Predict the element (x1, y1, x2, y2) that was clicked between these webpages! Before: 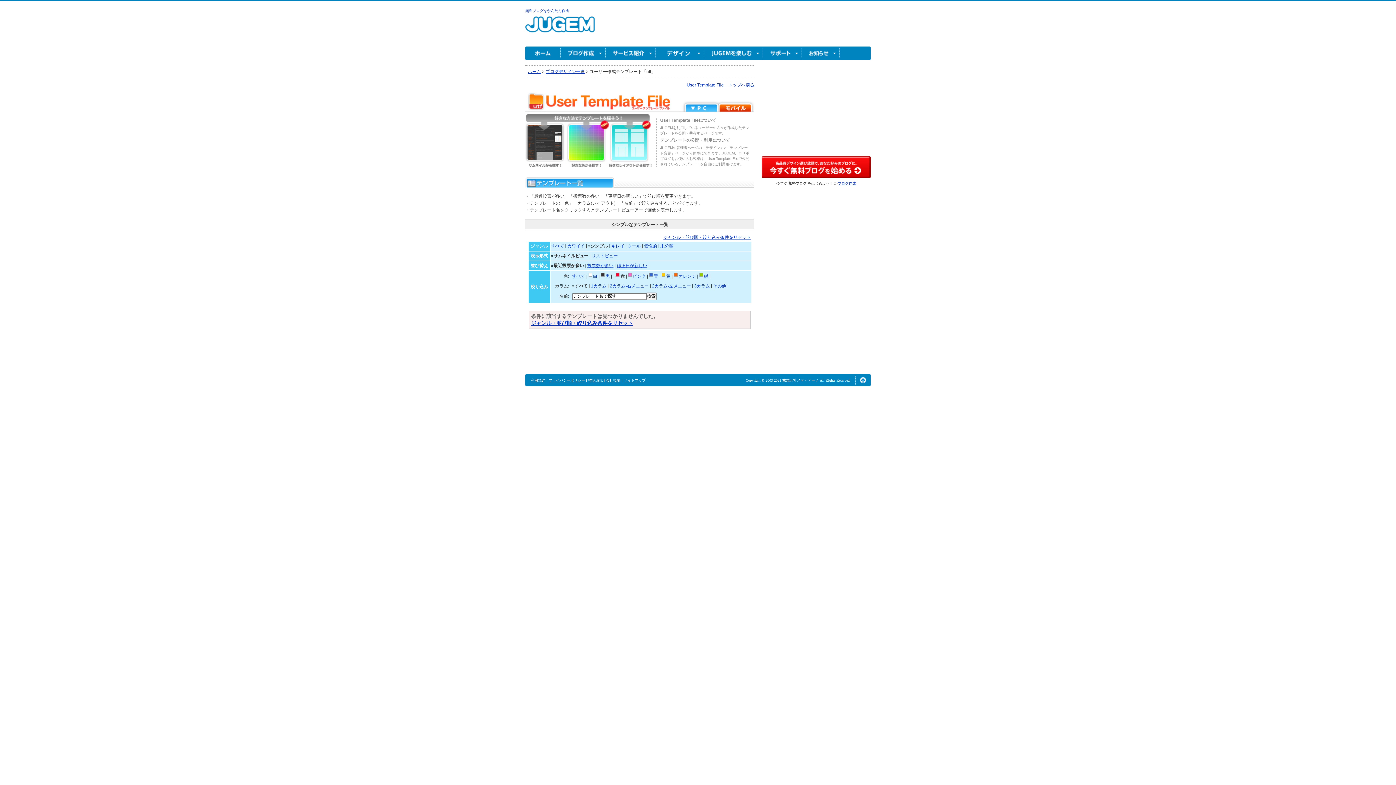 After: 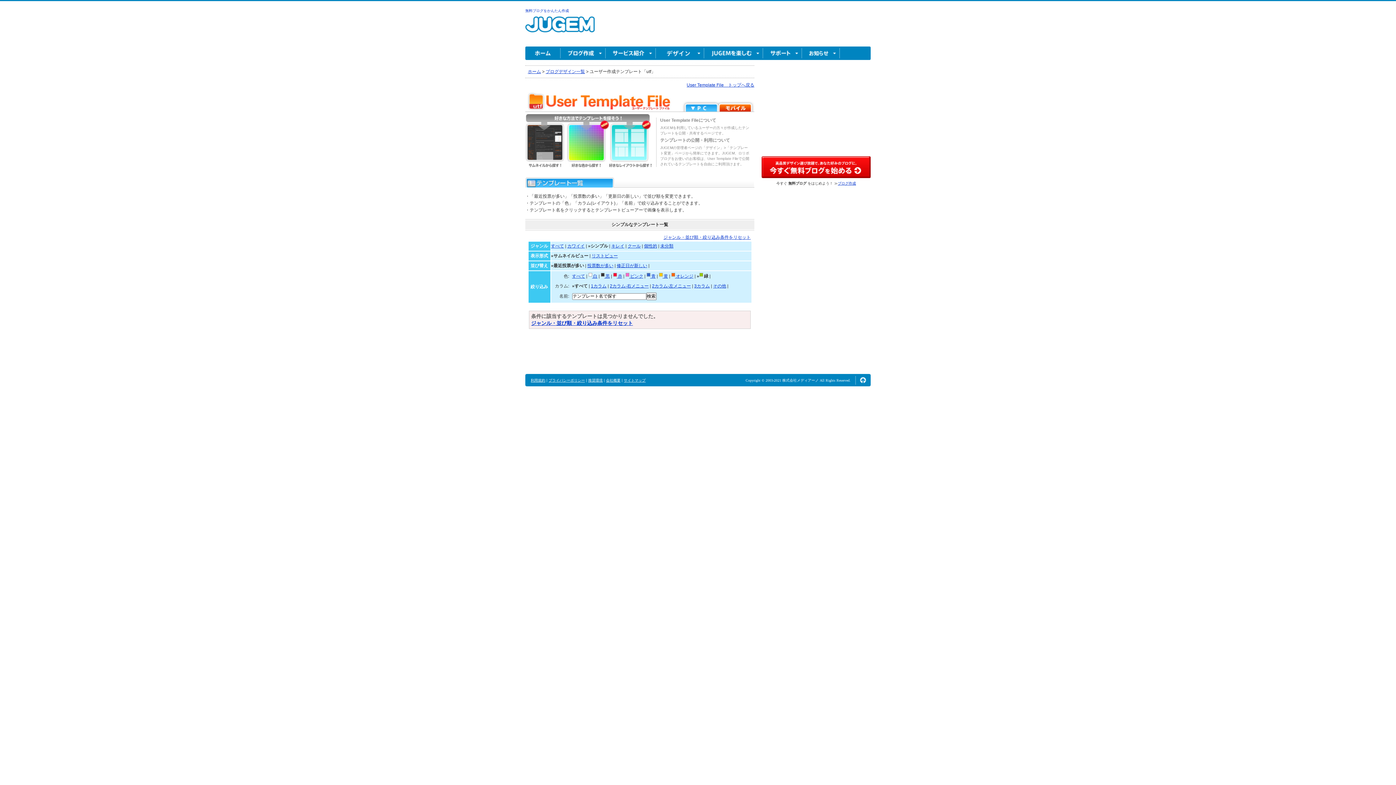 Action: bbox: (699, 273, 708, 278) label:  緑